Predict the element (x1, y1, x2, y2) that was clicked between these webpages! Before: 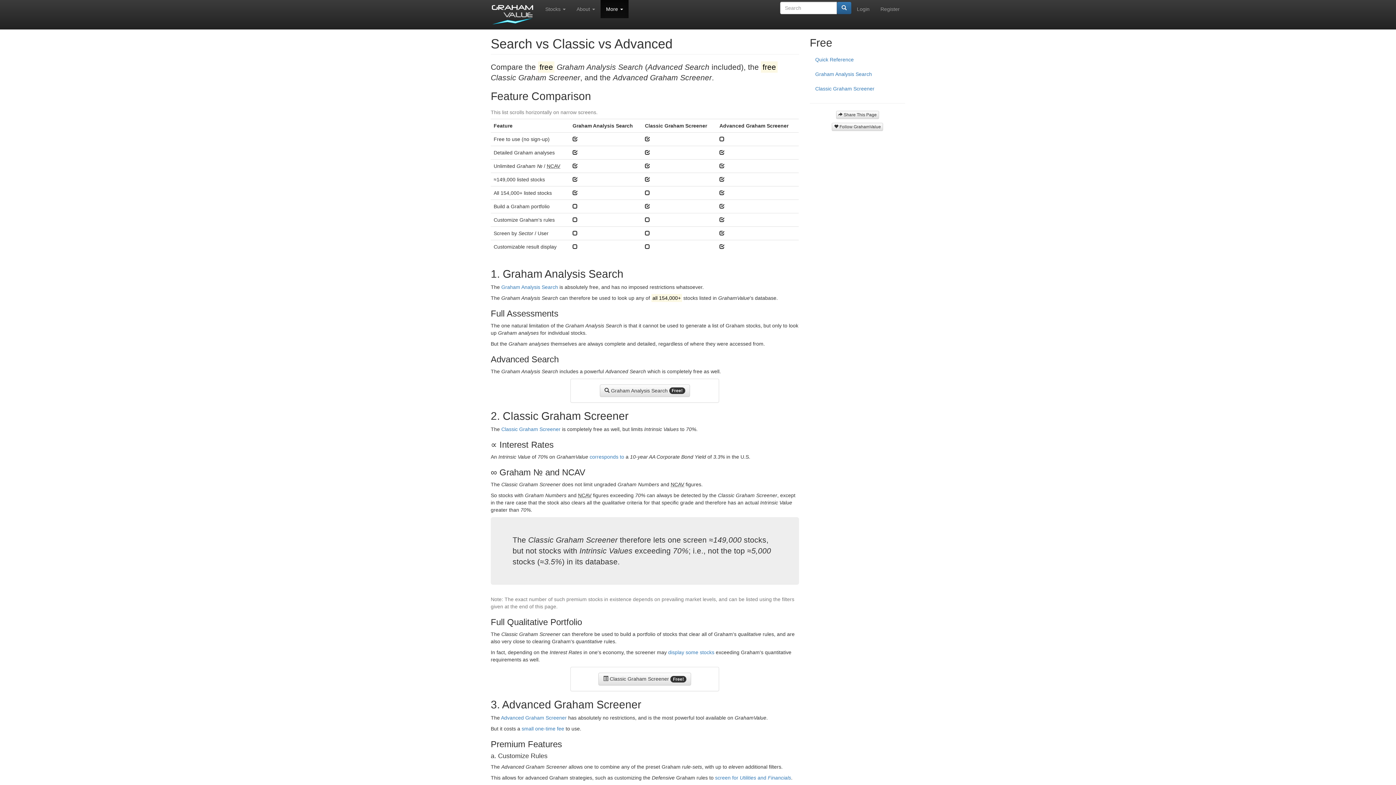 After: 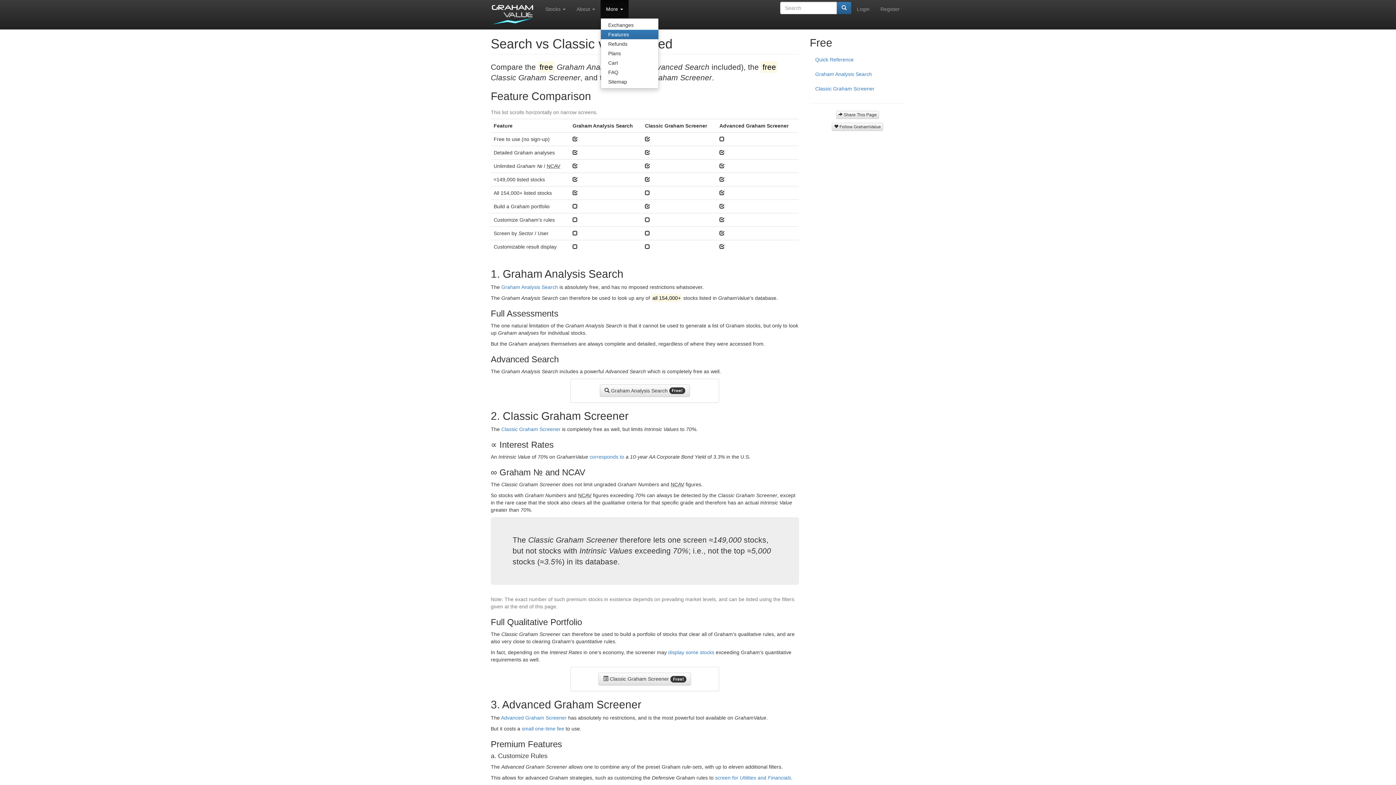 Action: label: More  bbox: (600, 0, 628, 18)